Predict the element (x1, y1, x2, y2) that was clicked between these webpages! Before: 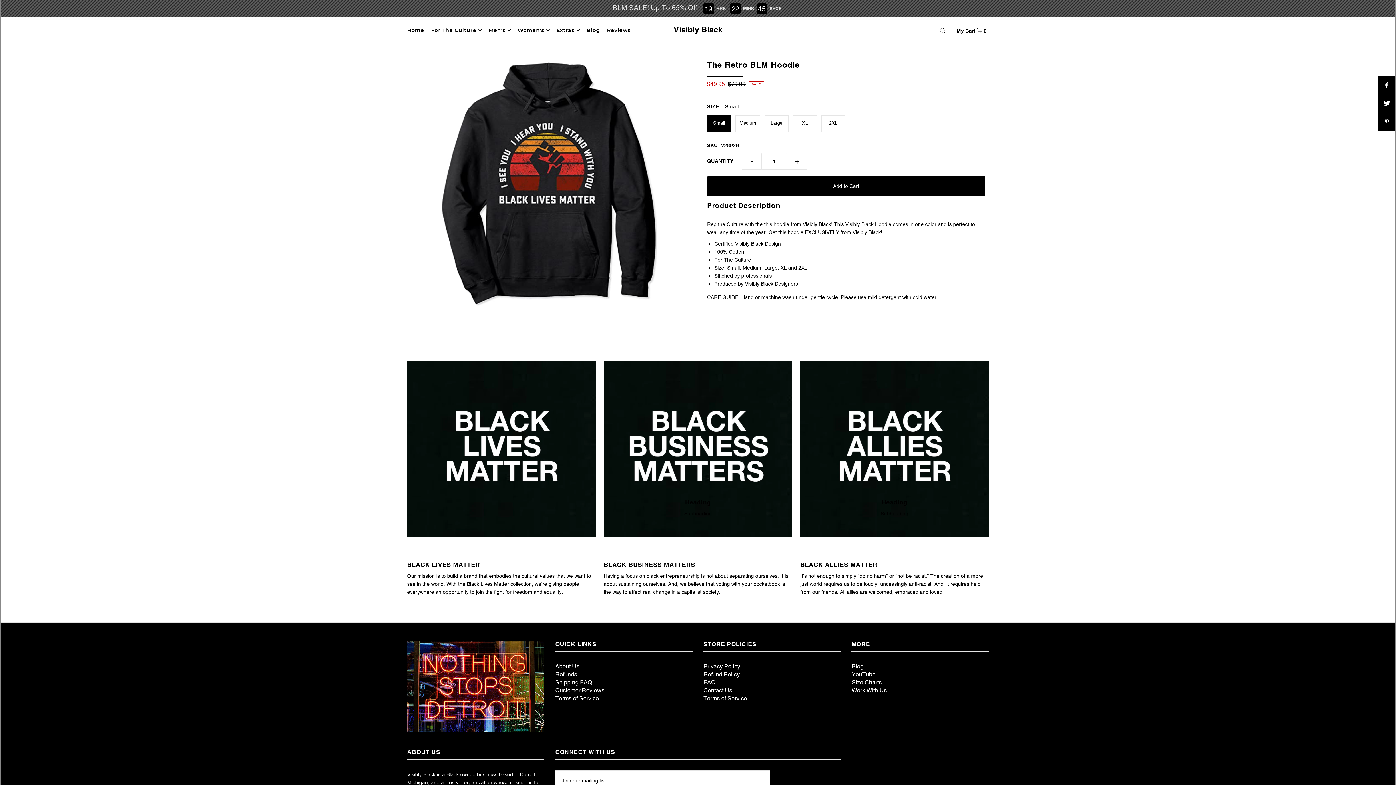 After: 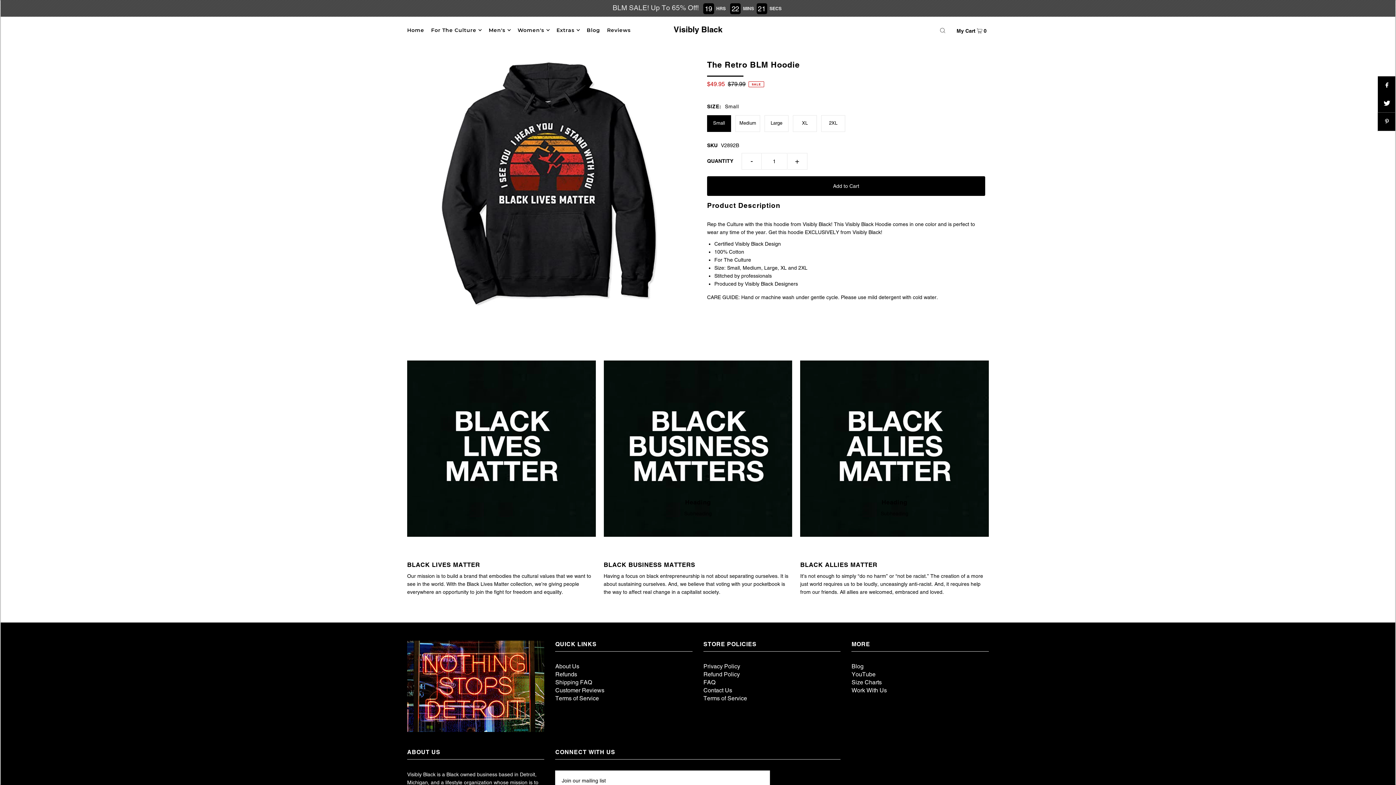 Action: bbox: (1378, 112, 1396, 130)